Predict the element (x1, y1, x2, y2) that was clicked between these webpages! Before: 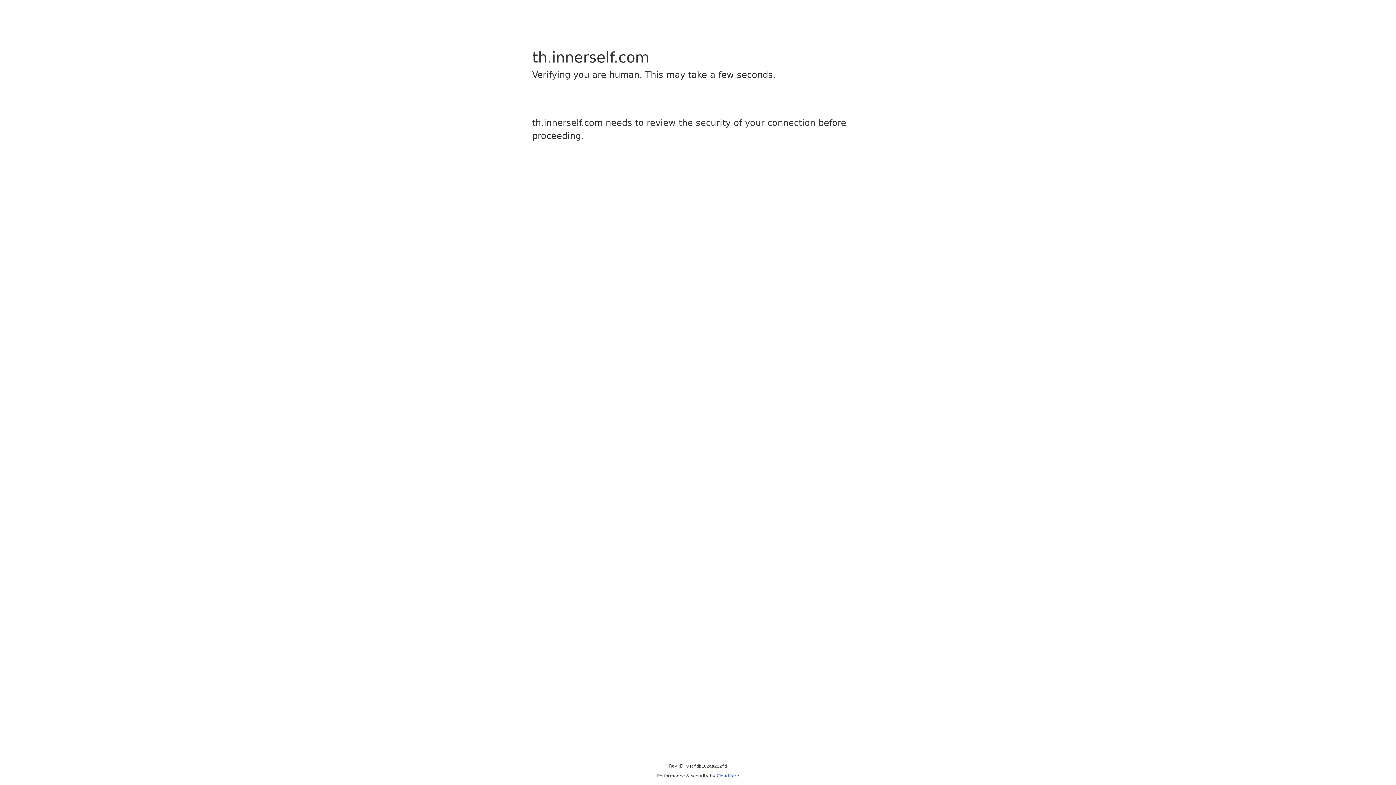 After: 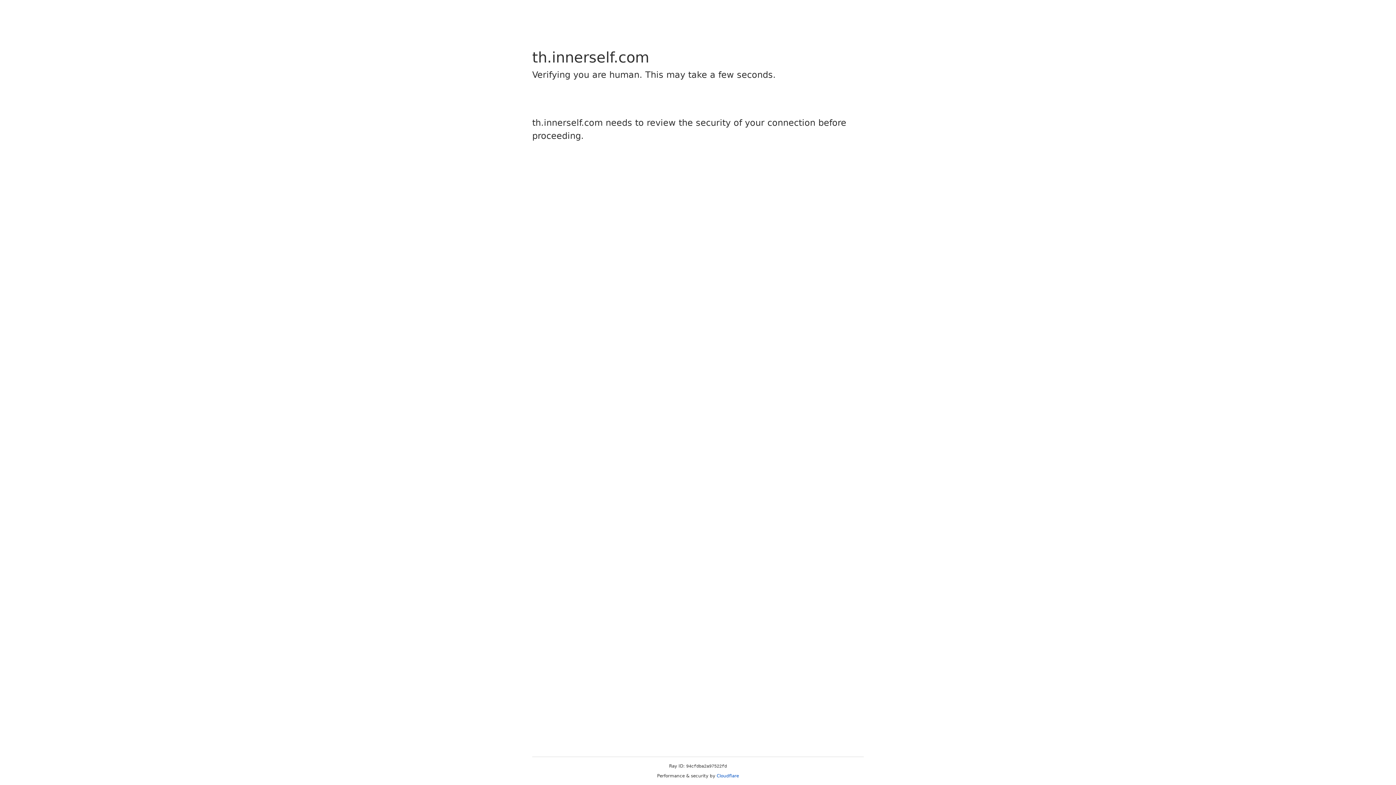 Action: label: Cloudflare bbox: (716, 773, 739, 778)